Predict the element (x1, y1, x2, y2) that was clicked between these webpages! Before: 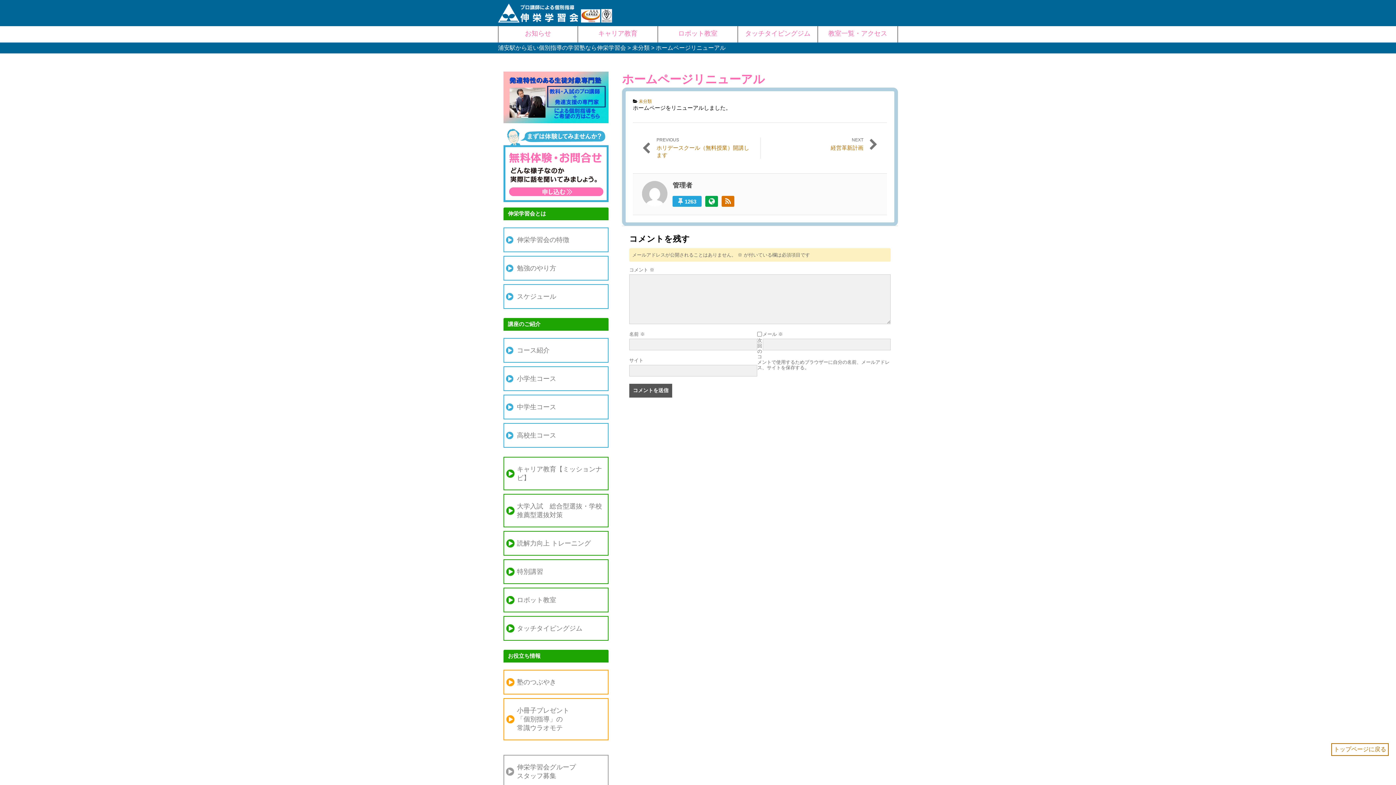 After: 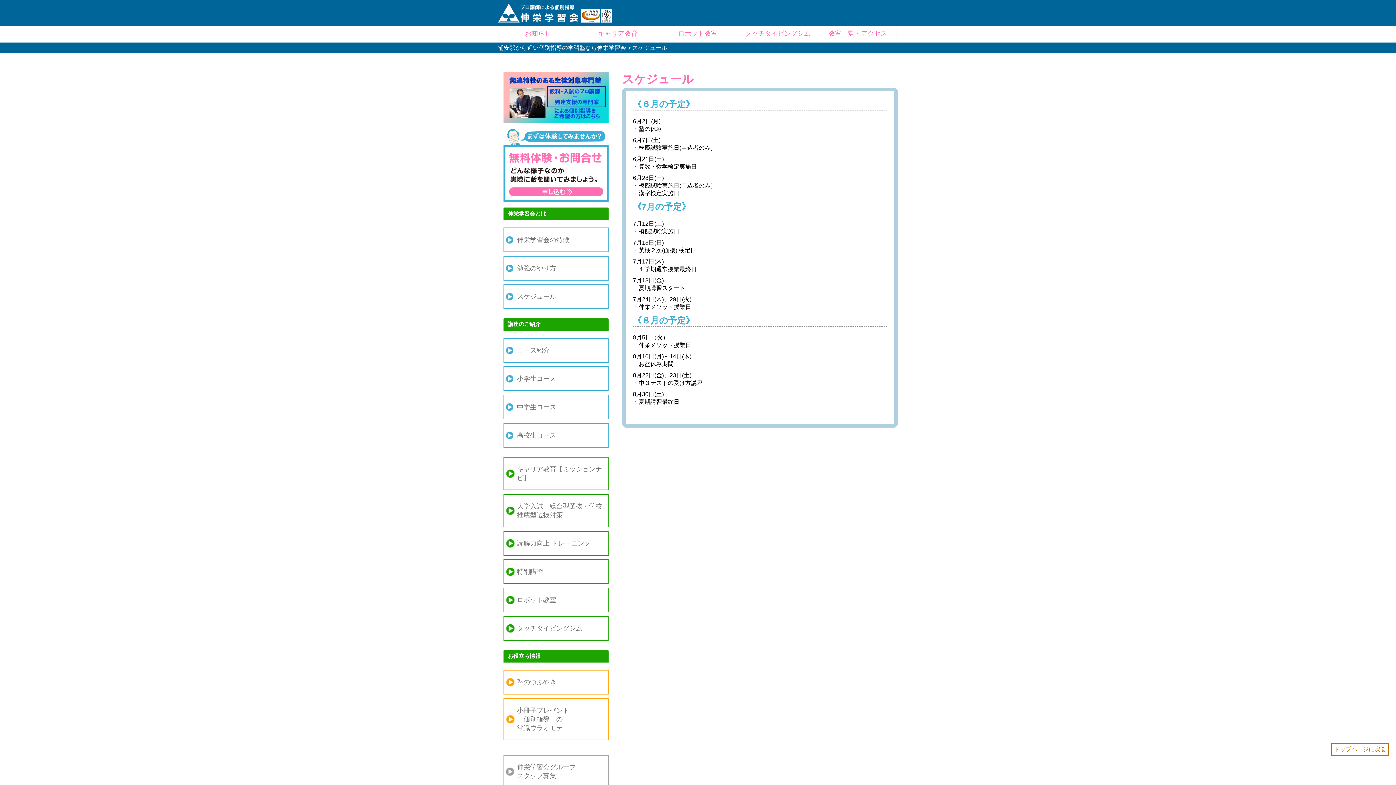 Action: label: スケジュール bbox: (503, 284, 608, 308)